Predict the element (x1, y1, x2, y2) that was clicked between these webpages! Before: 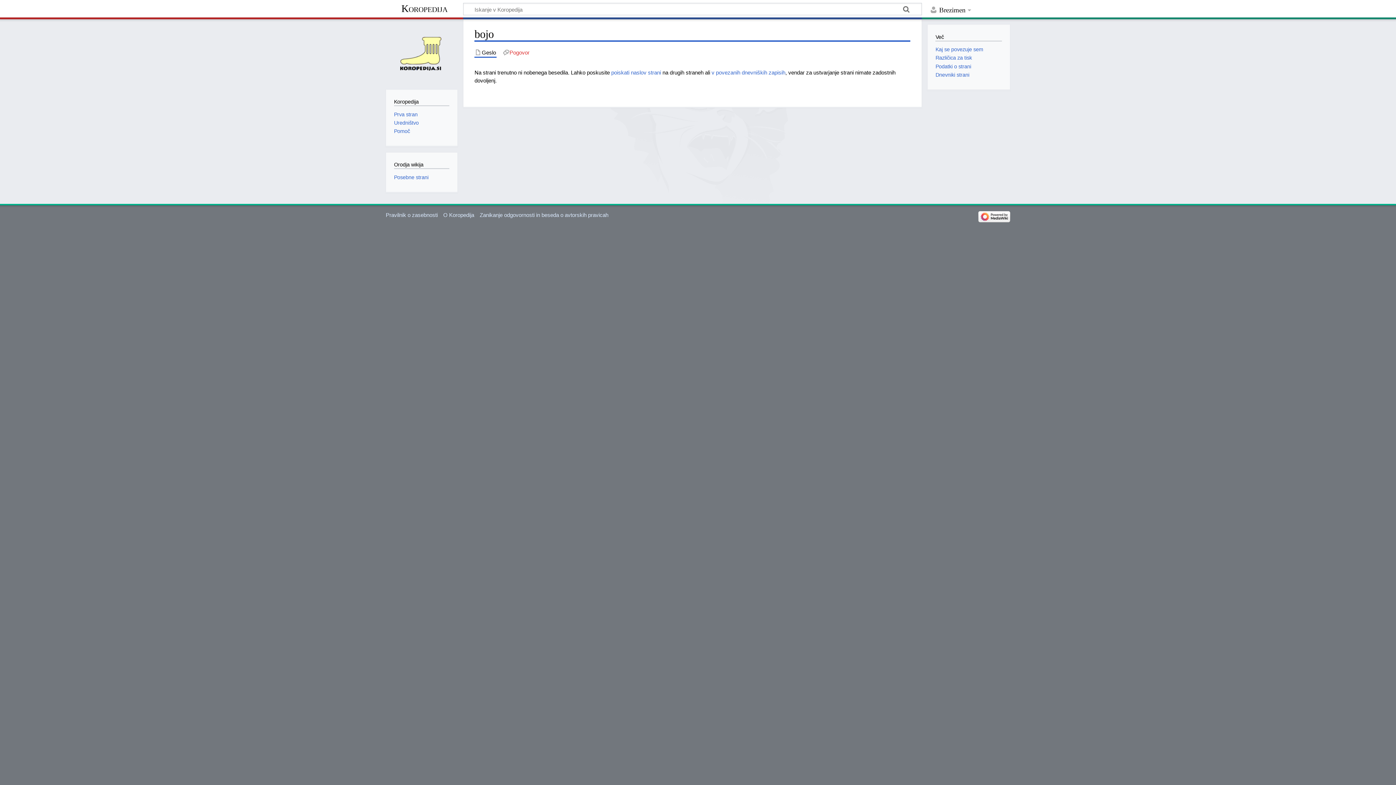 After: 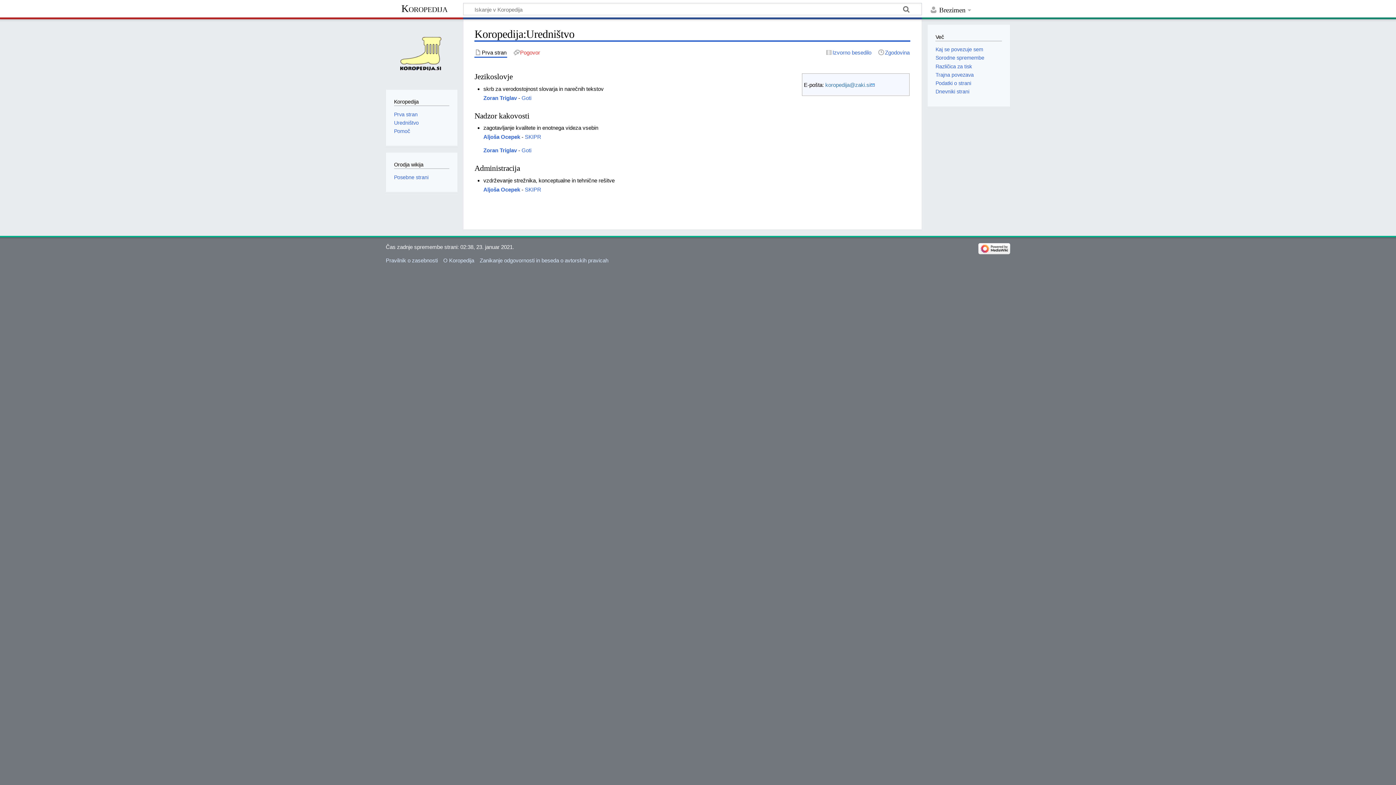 Action: bbox: (394, 119, 418, 125) label: Uredništvo